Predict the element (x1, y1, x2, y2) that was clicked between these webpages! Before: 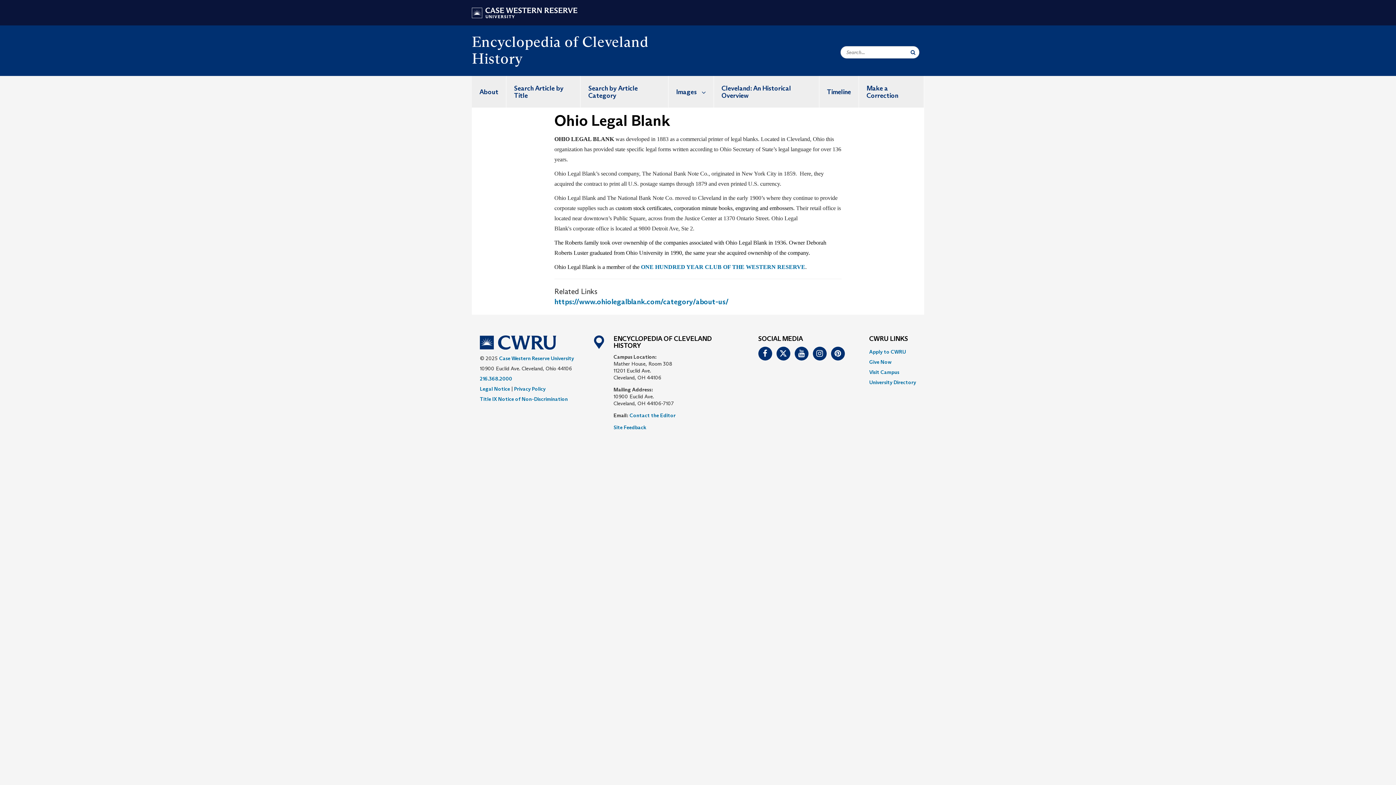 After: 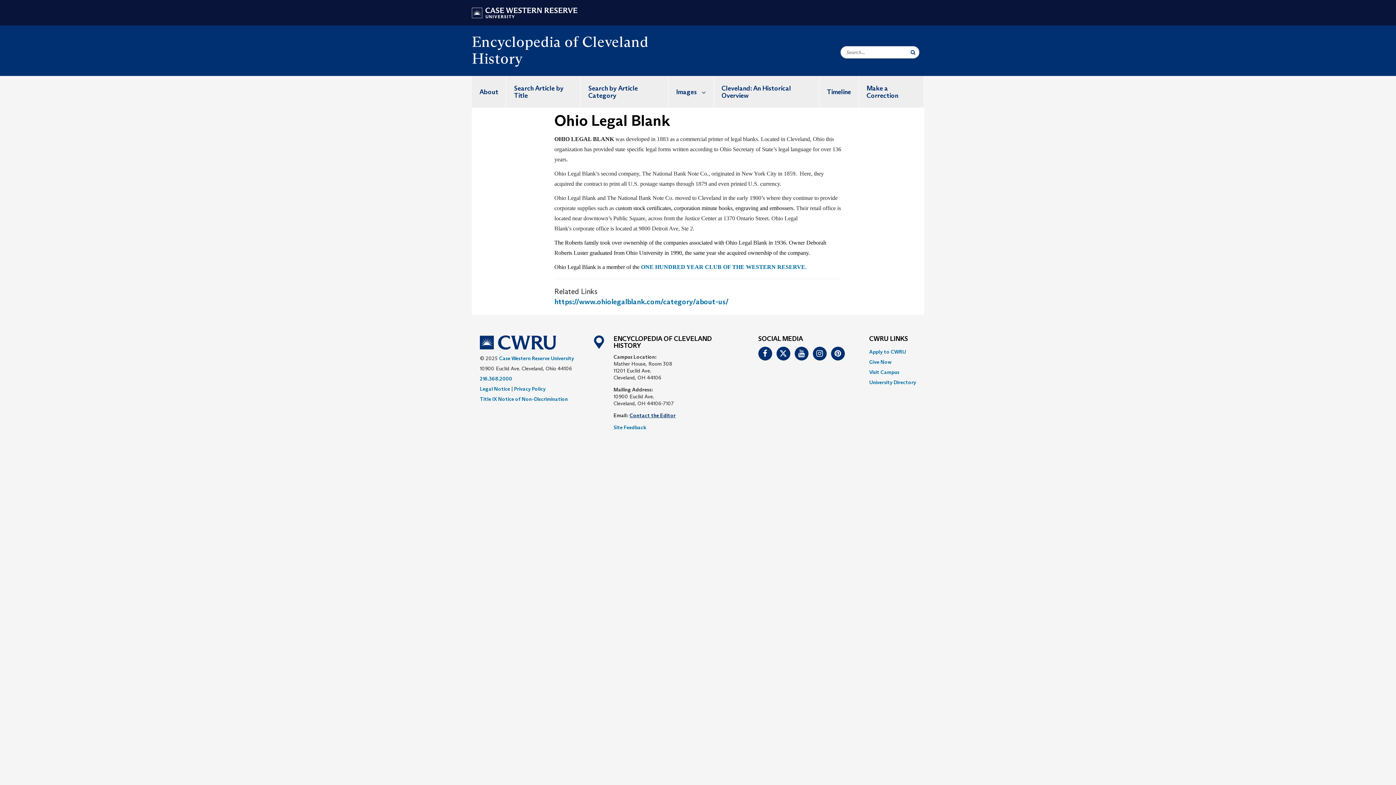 Action: label: Contact the Editor bbox: (629, 412, 675, 418)